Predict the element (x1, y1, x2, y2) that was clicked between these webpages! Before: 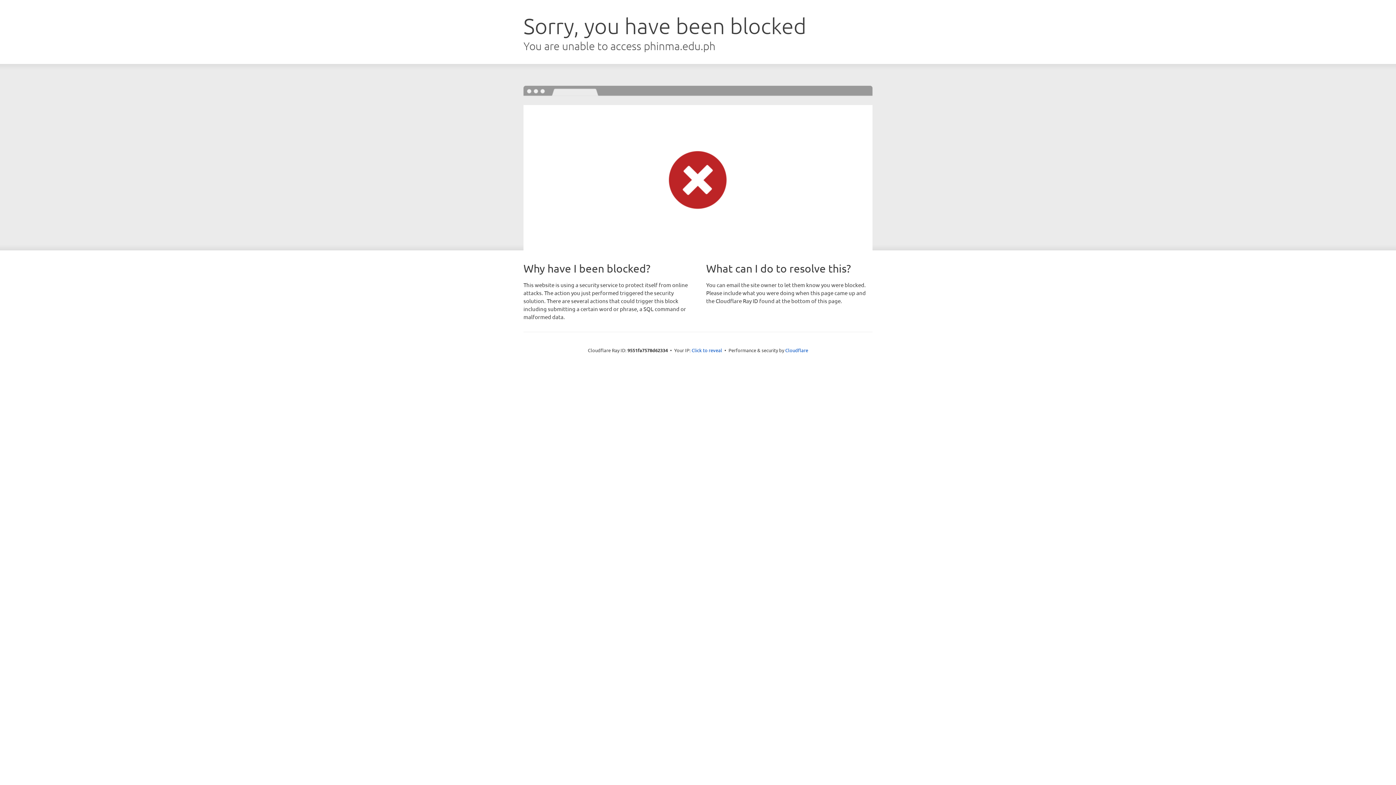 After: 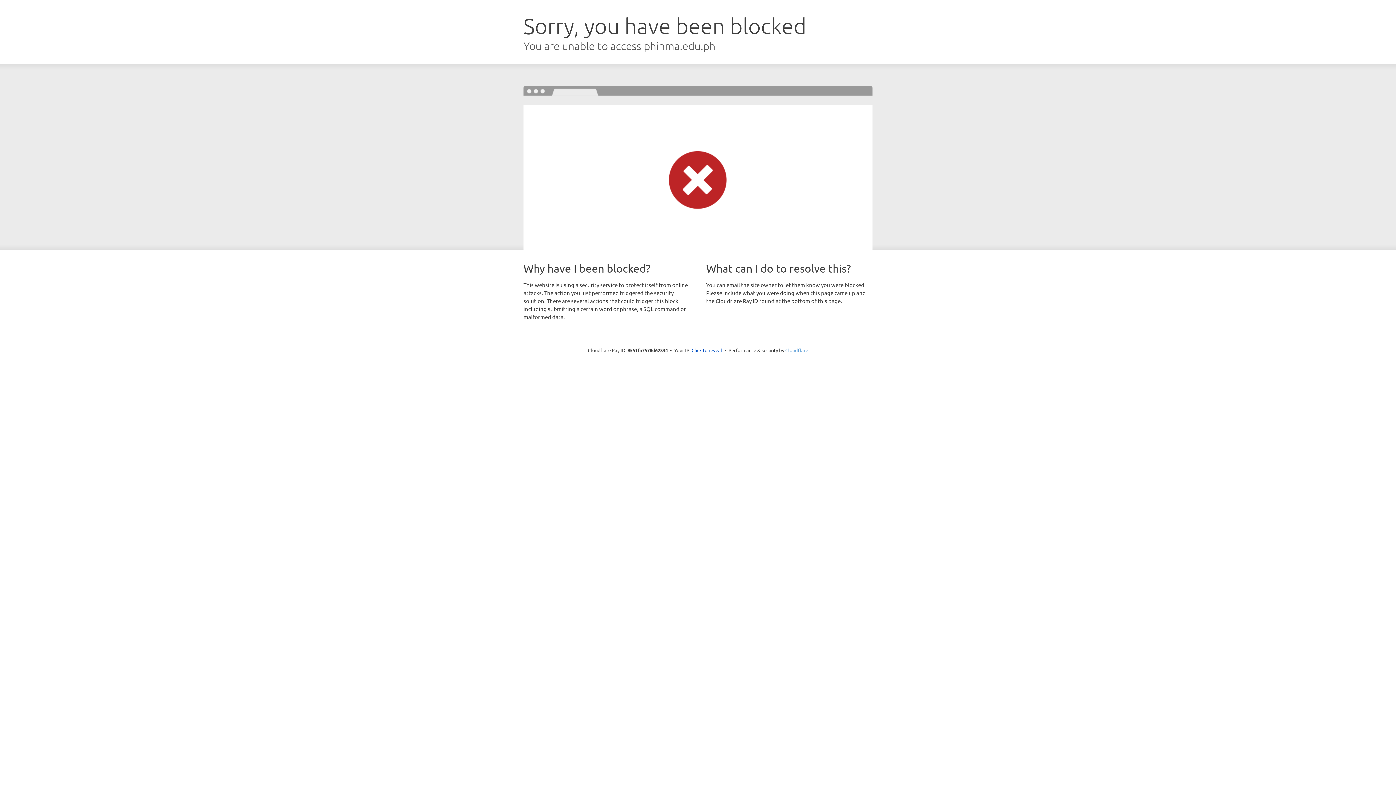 Action: label: Cloudflare bbox: (785, 347, 808, 353)